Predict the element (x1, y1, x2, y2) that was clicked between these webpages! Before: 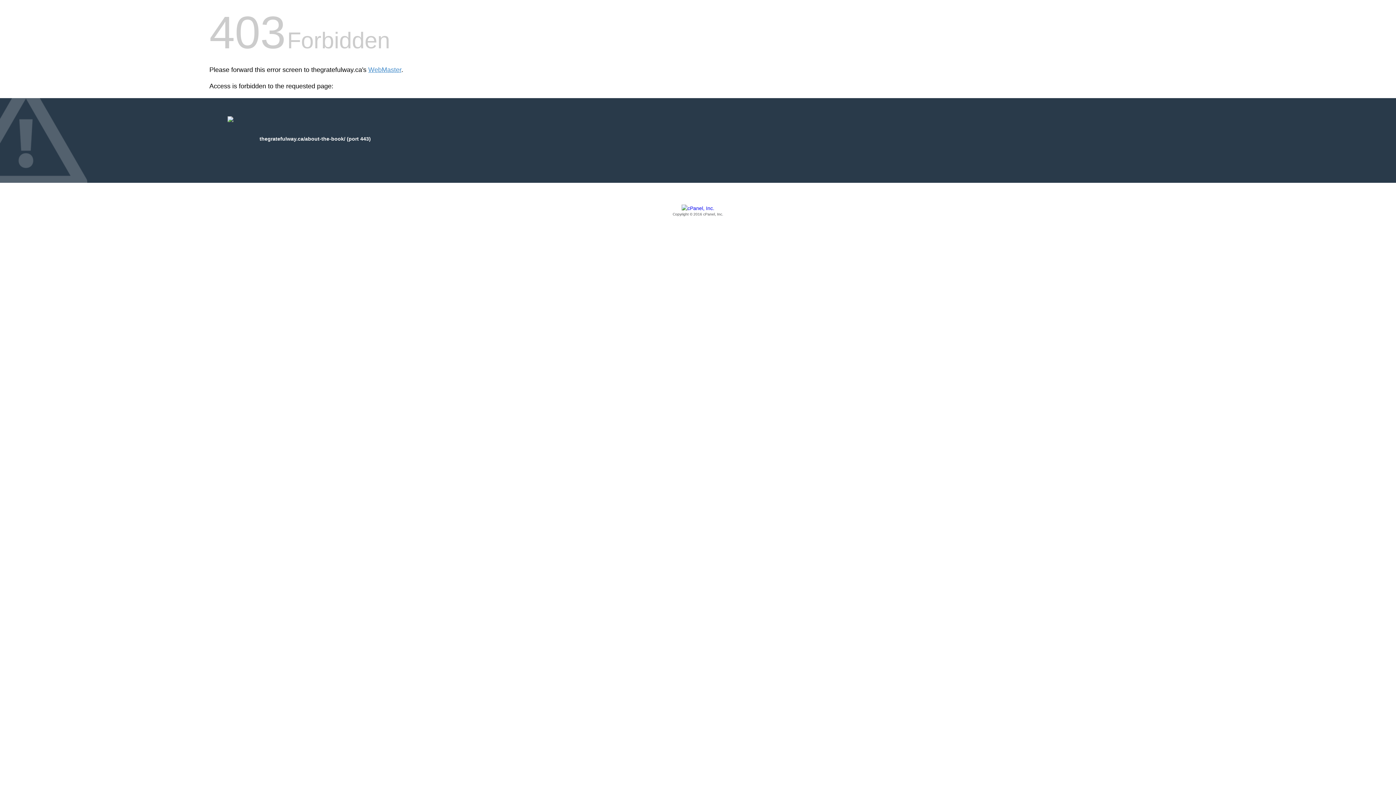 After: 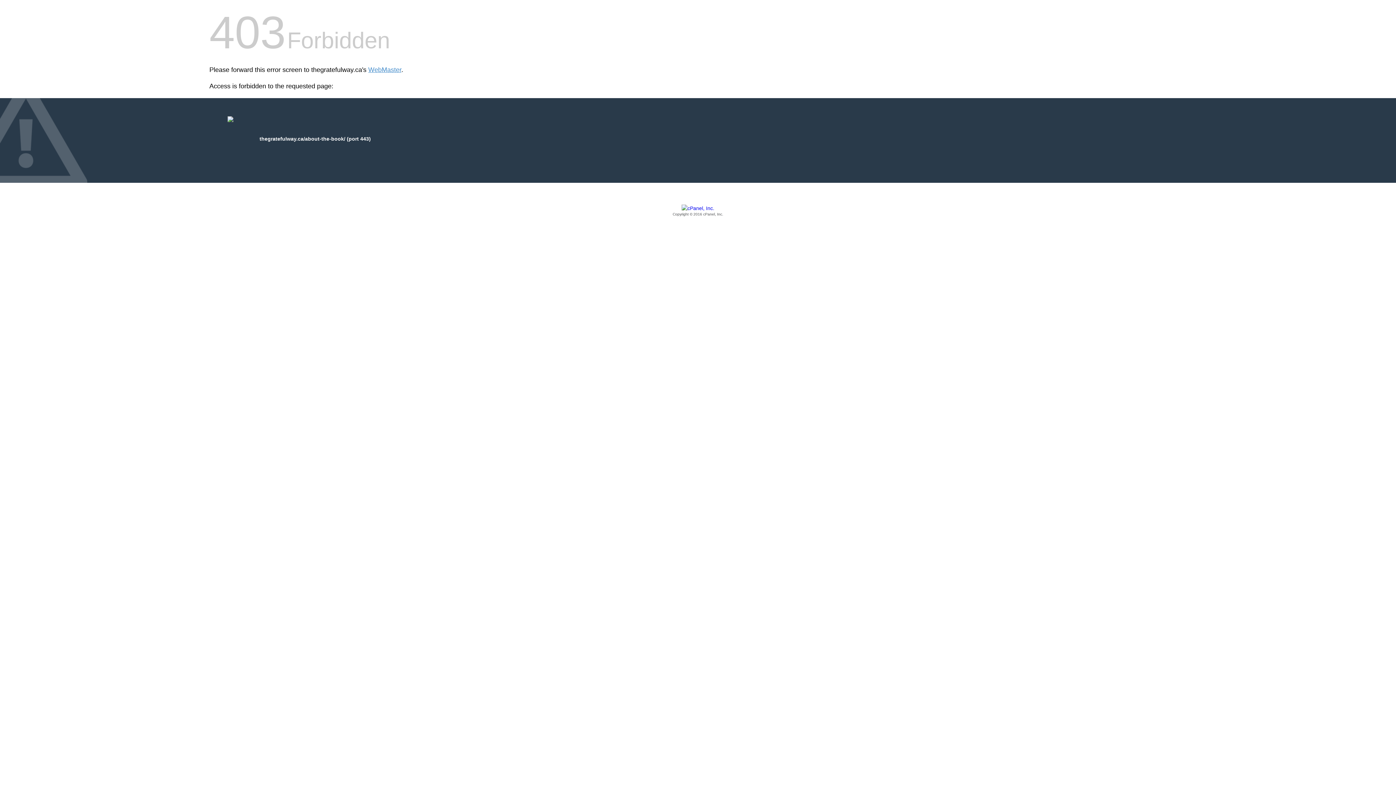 Action: bbox: (209, 205, 1186, 217) label: Copyright © 2016 cPanel, Inc.